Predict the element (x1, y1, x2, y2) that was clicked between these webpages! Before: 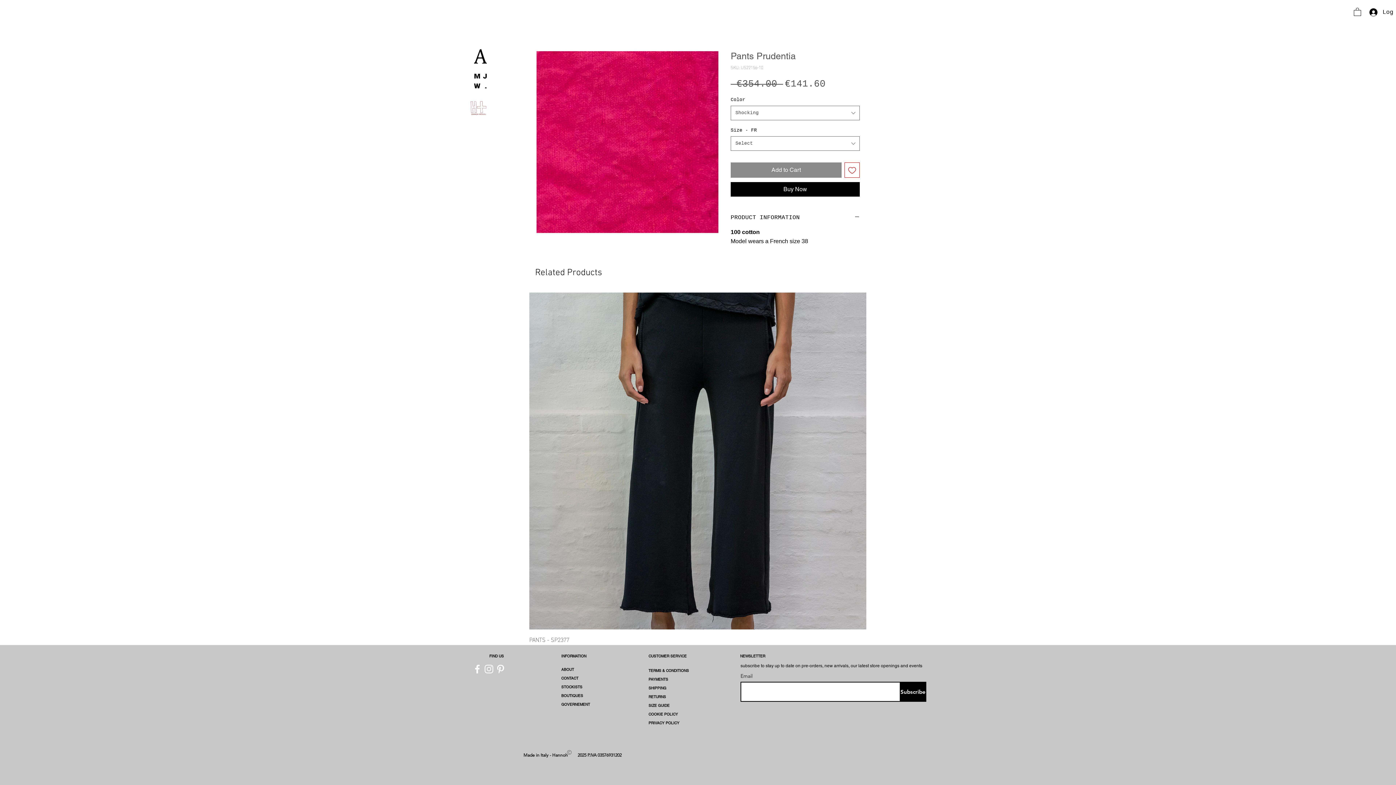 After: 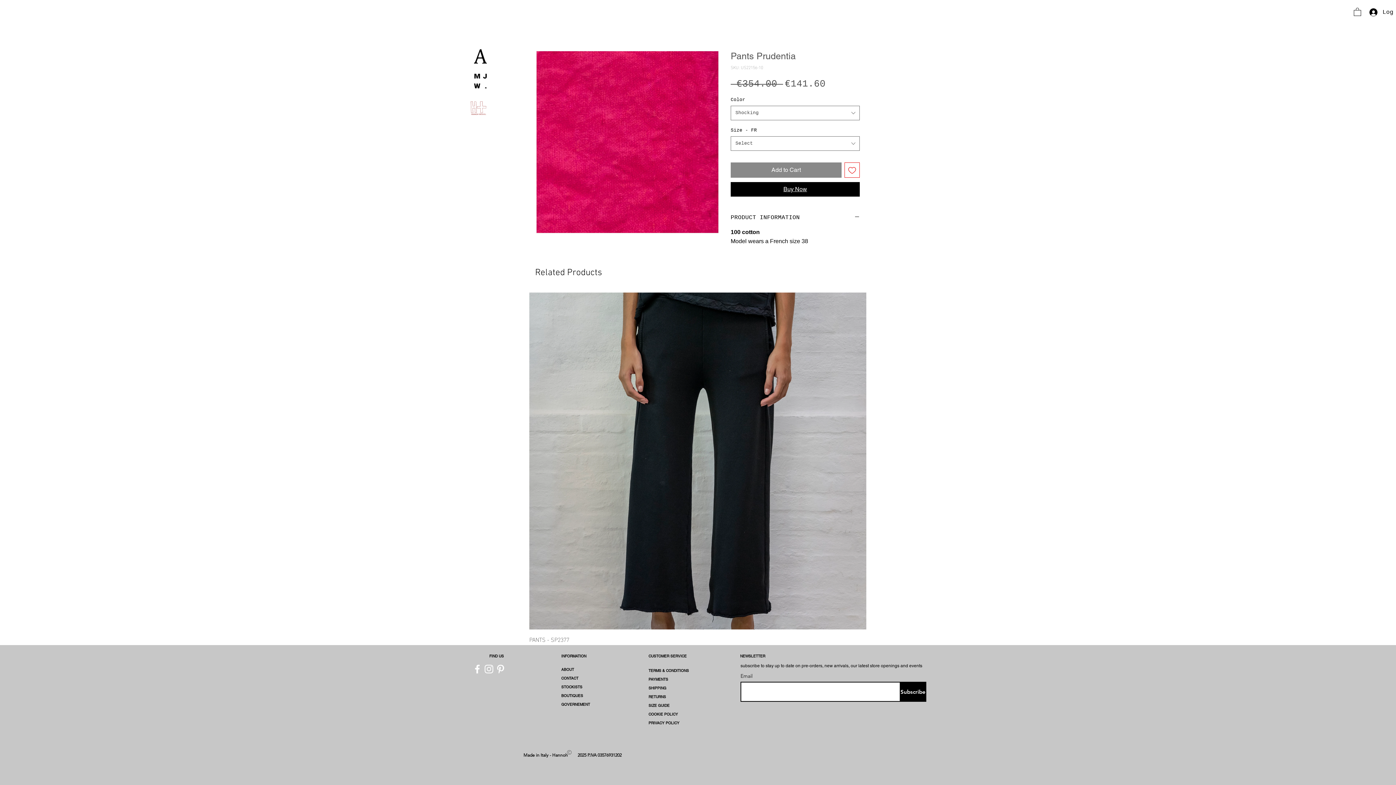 Action: label: Buy Now bbox: (730, 182, 860, 196)